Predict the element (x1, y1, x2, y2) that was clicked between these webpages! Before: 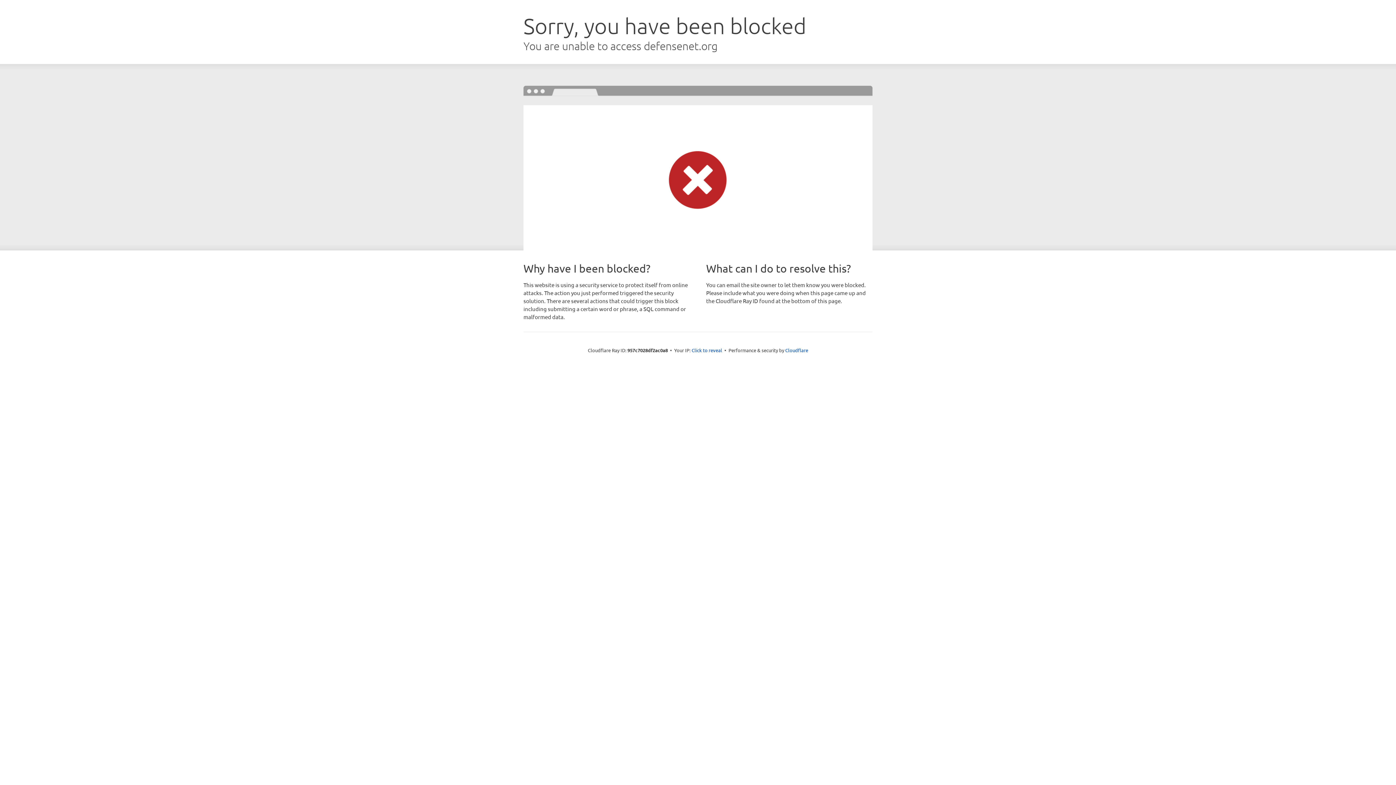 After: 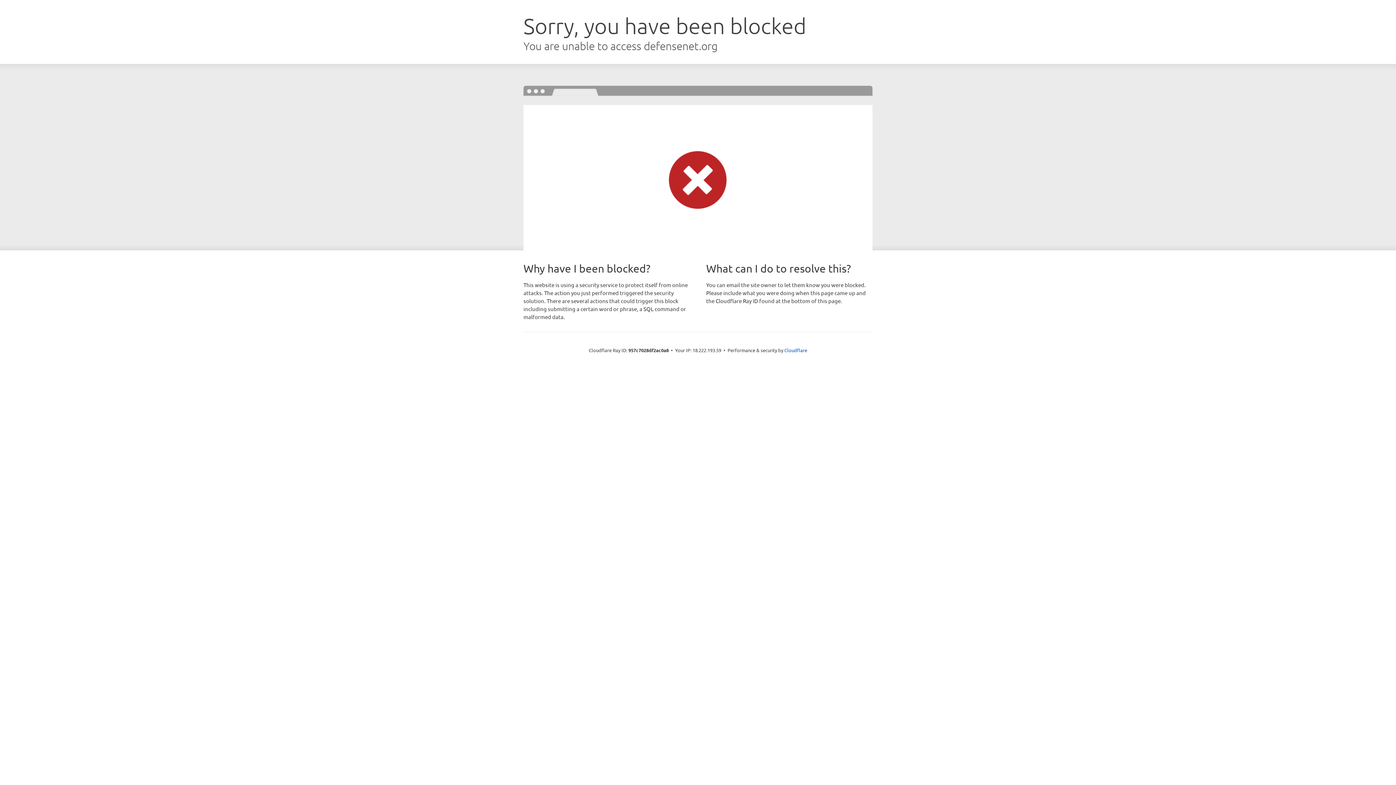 Action: label: Click to reveal bbox: (691, 346, 722, 353)